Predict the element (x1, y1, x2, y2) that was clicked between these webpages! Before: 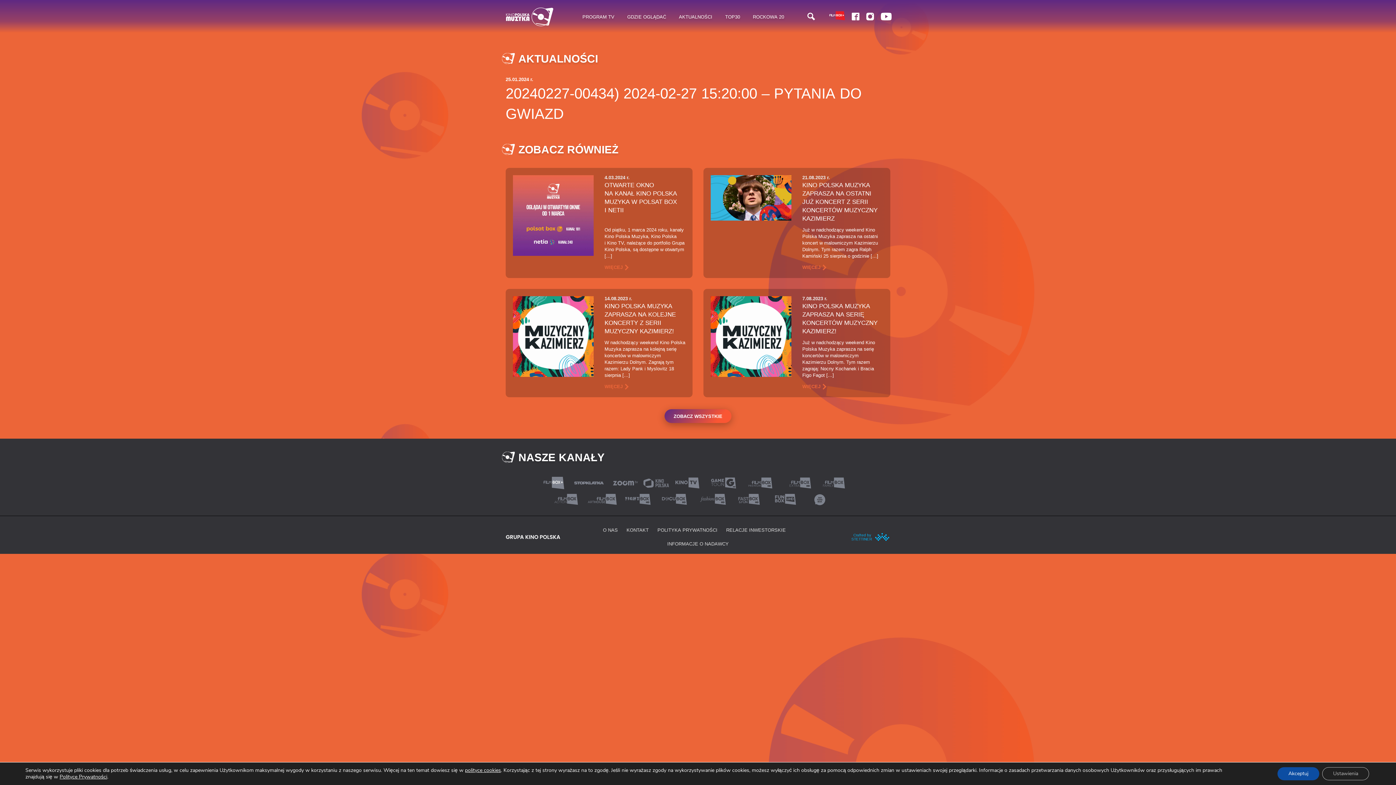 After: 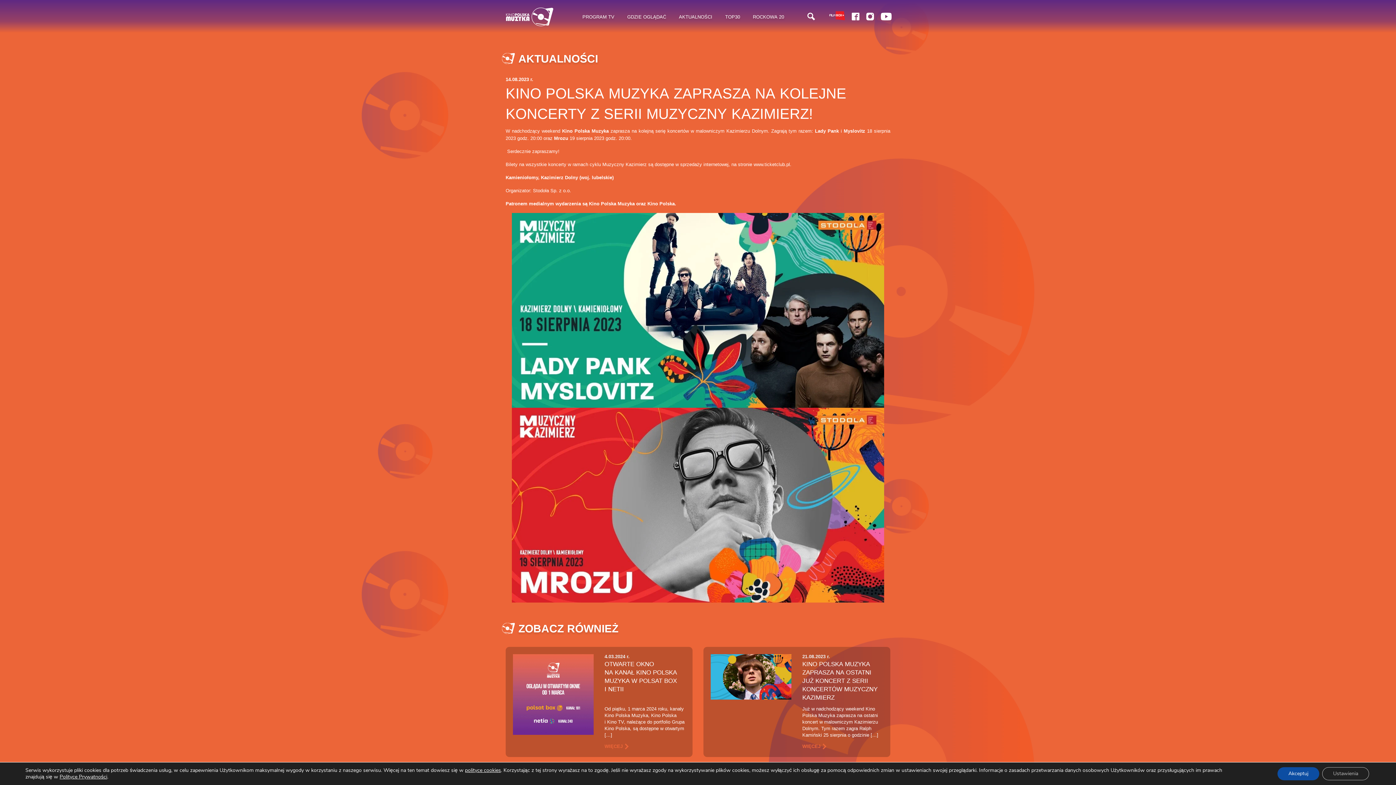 Action: label: WIĘCEJ bbox: (604, 383, 622, 390)